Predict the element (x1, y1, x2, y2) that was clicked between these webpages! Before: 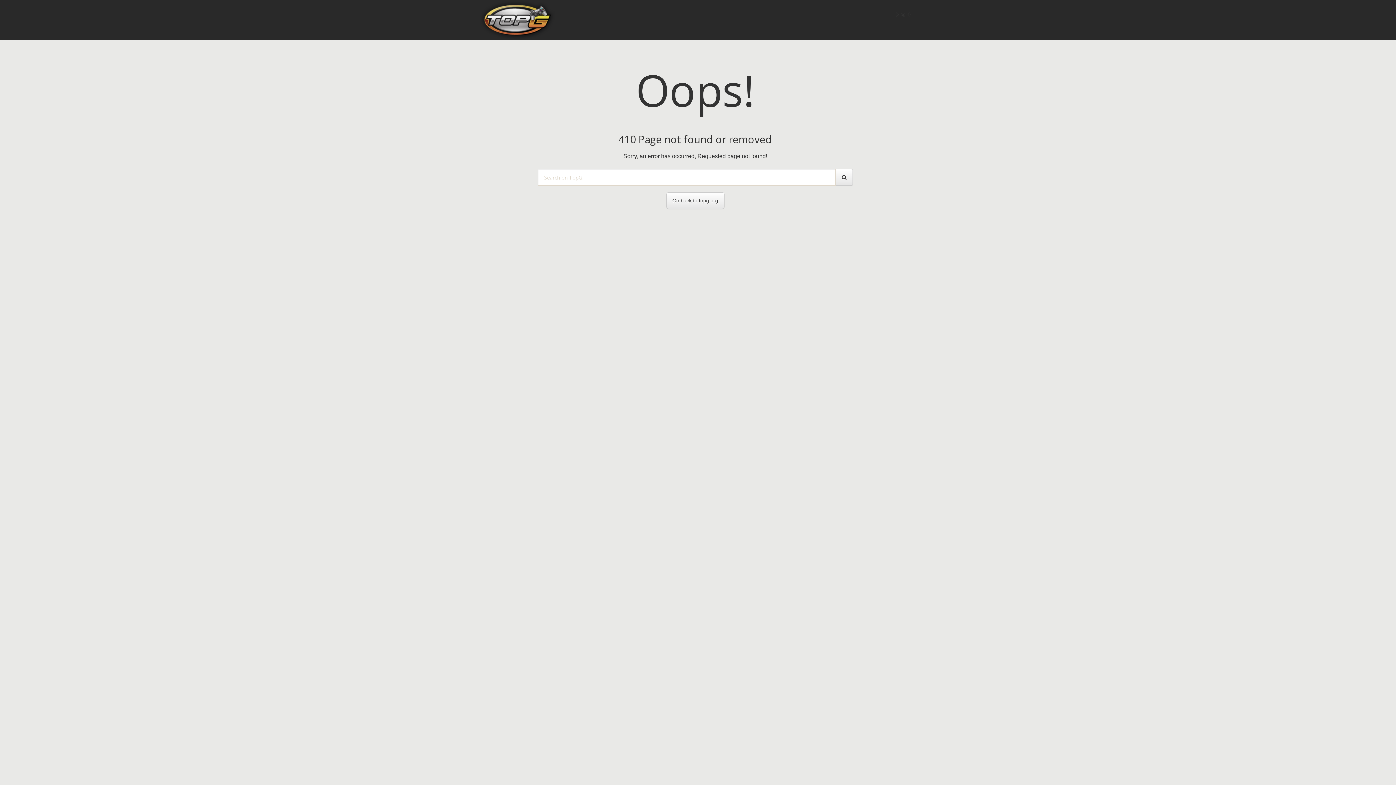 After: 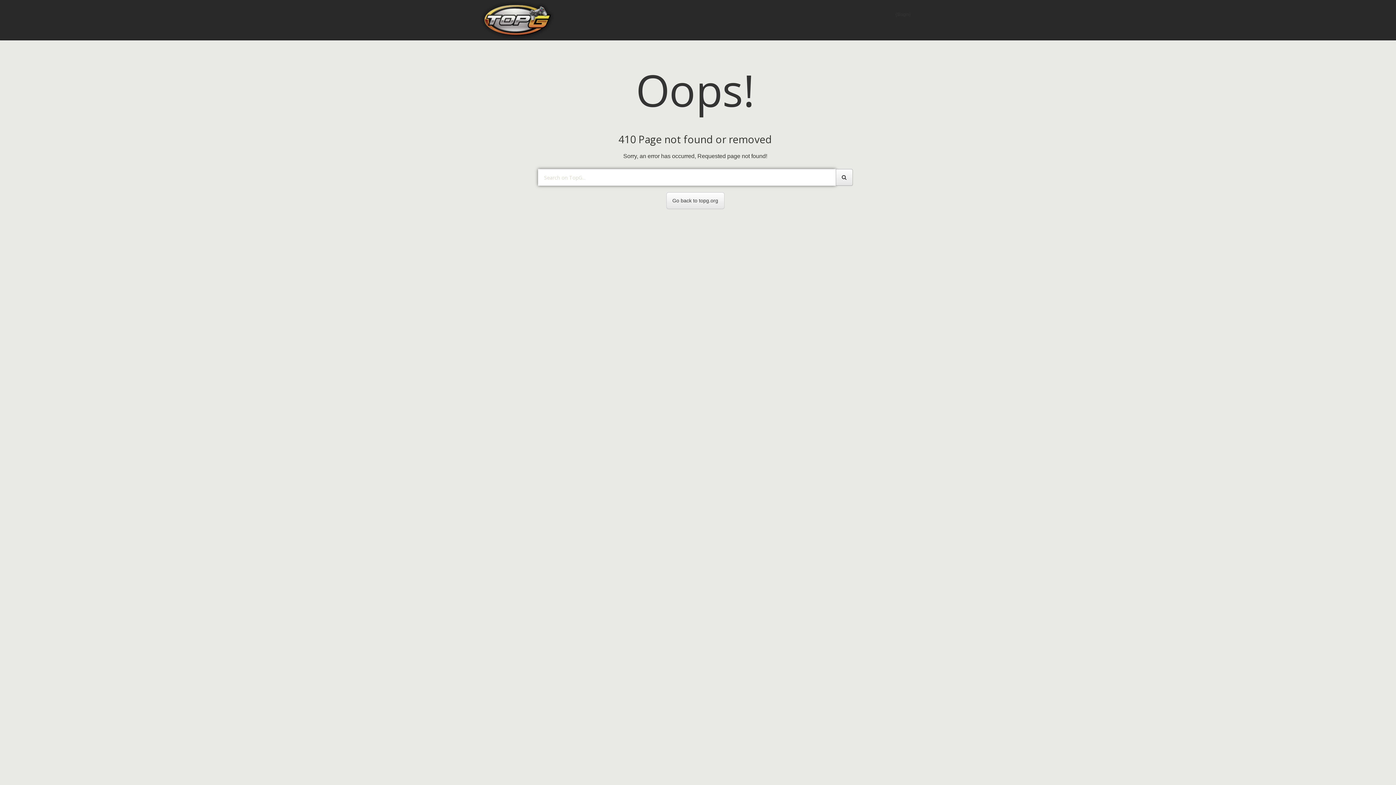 Action: bbox: (835, 169, 852, 185)